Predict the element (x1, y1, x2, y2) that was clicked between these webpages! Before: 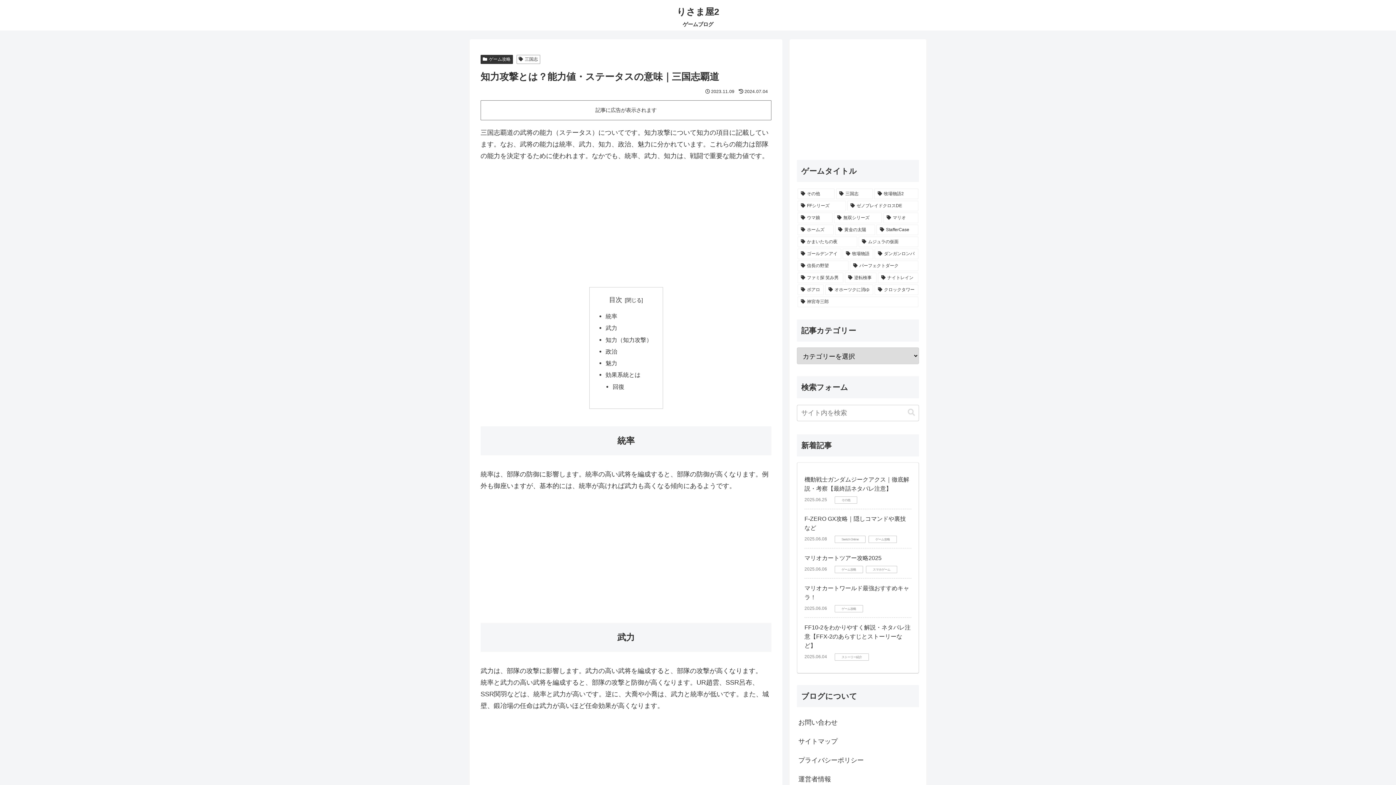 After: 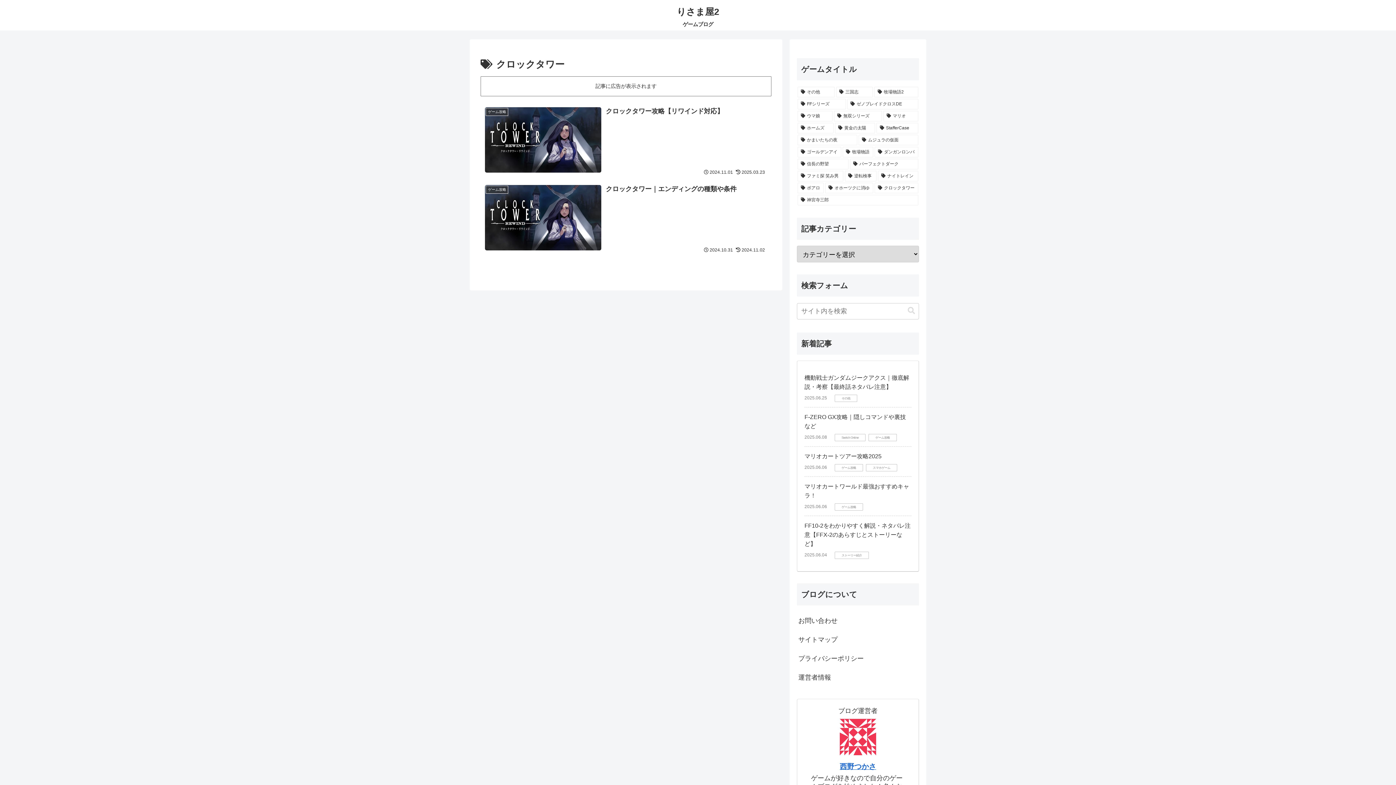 Action: bbox: (874, 284, 918, 295) label: クロックタワー (2個の項目)